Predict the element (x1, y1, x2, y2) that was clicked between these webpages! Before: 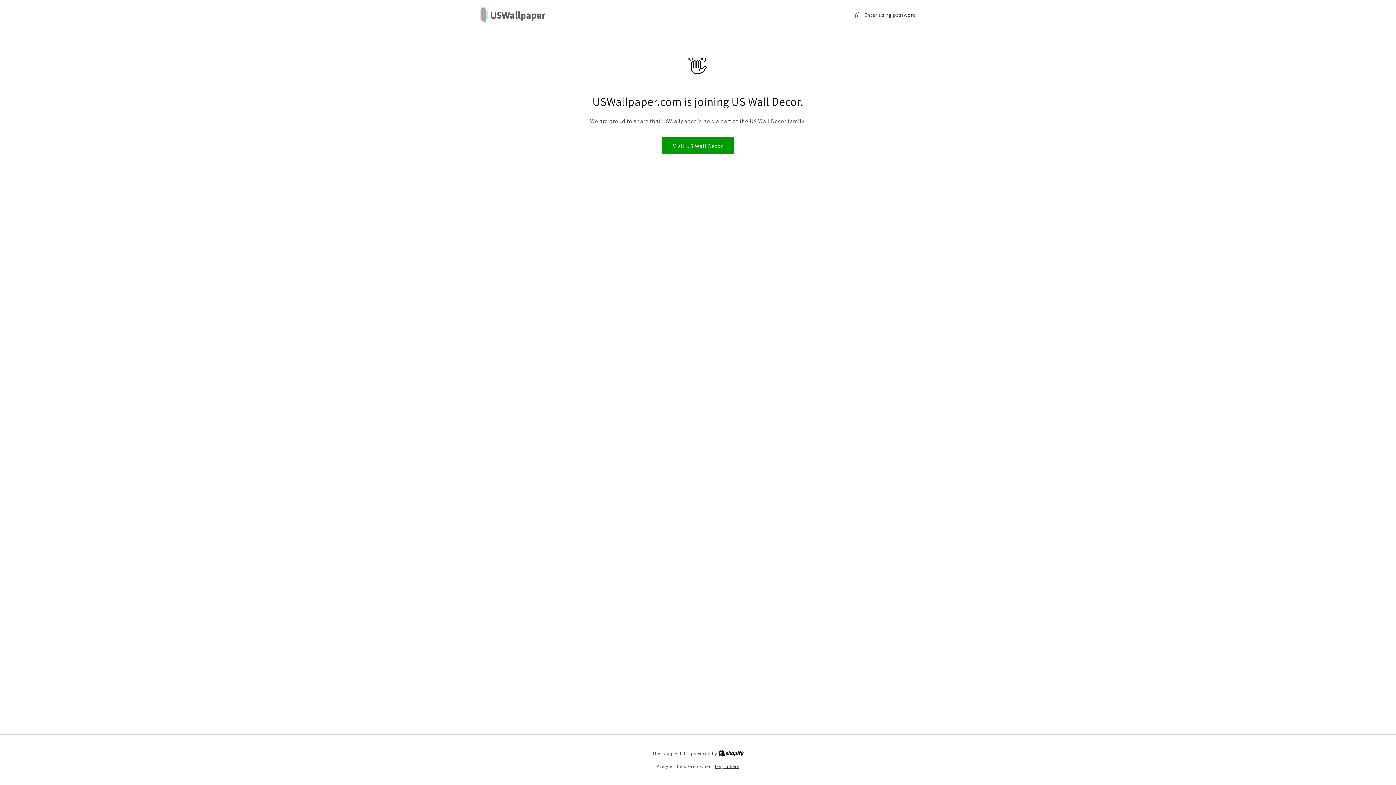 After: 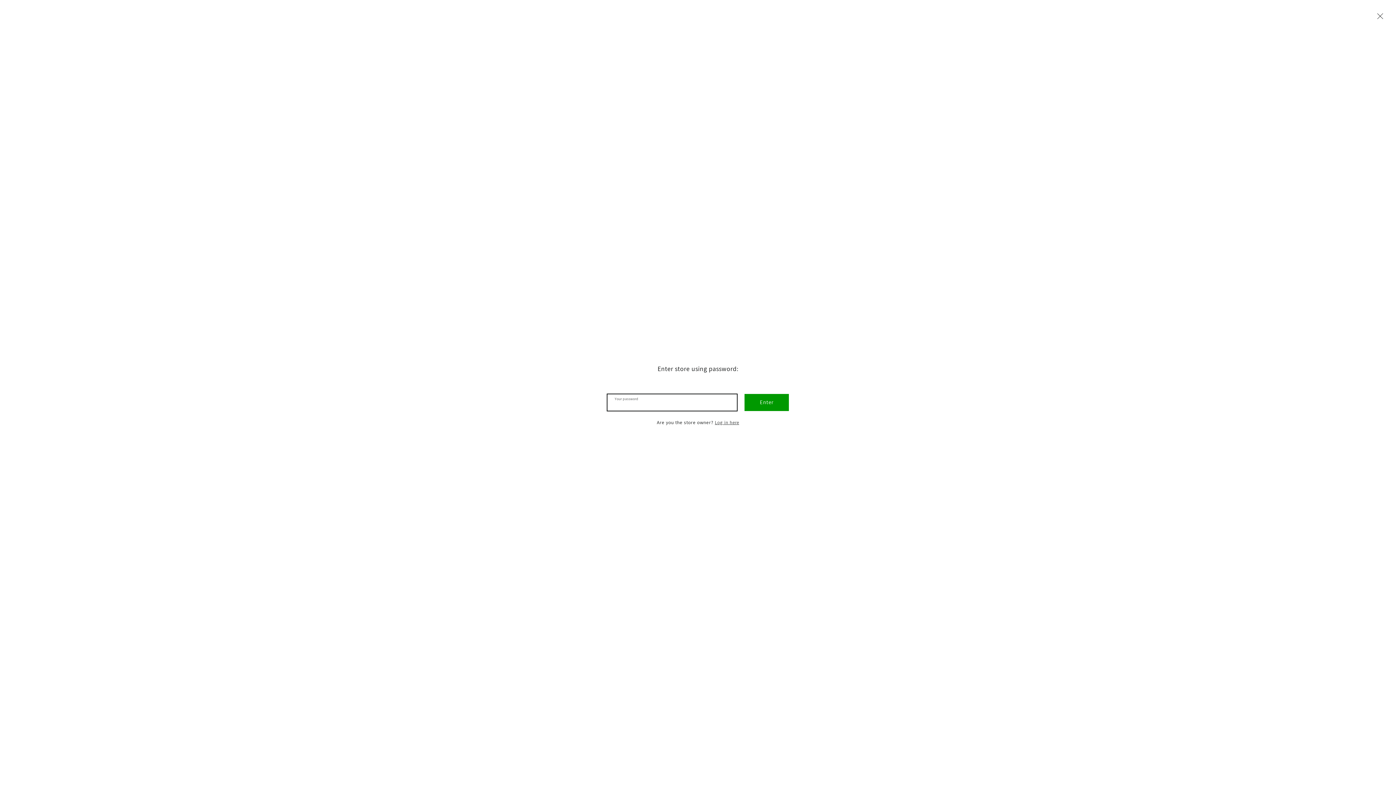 Action: label: Enter using password bbox: (854, 10, 916, 19)